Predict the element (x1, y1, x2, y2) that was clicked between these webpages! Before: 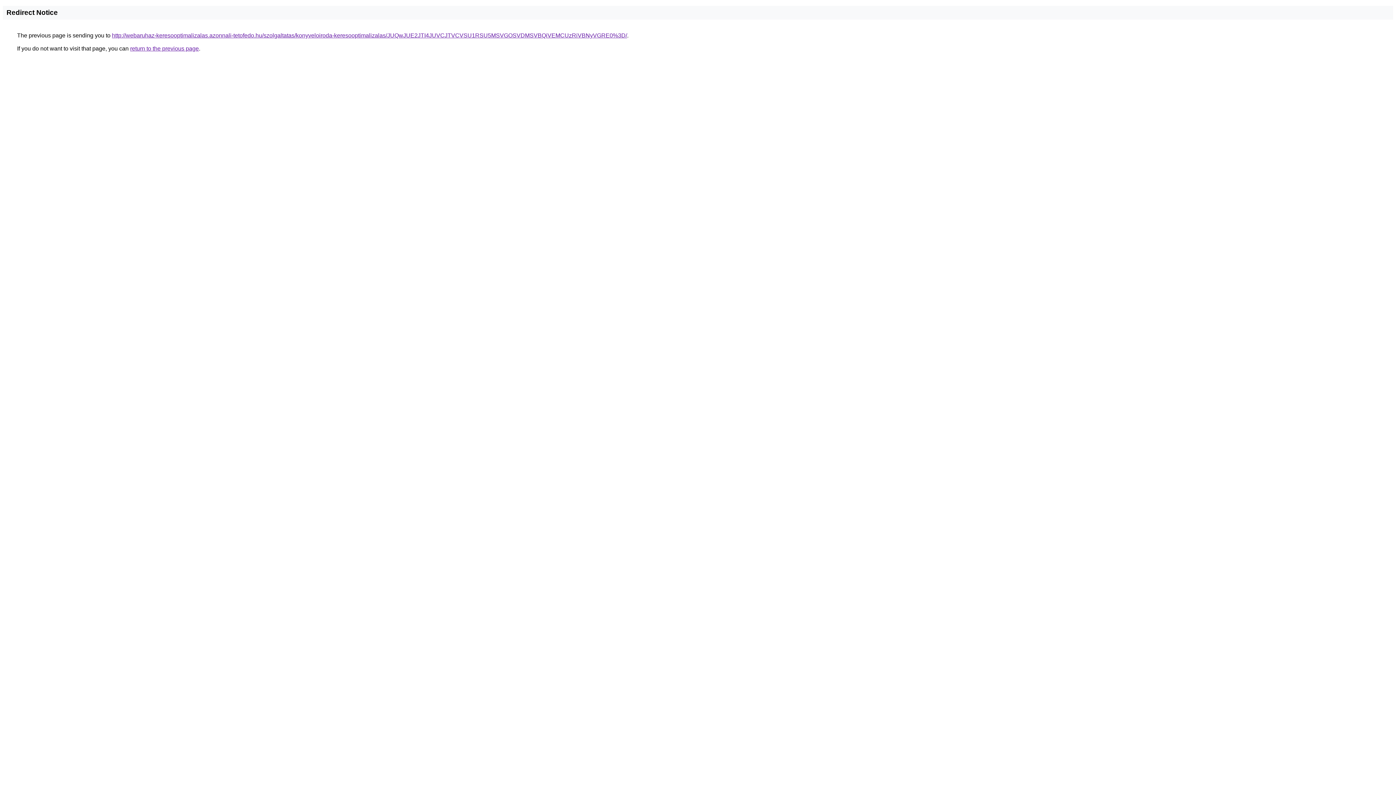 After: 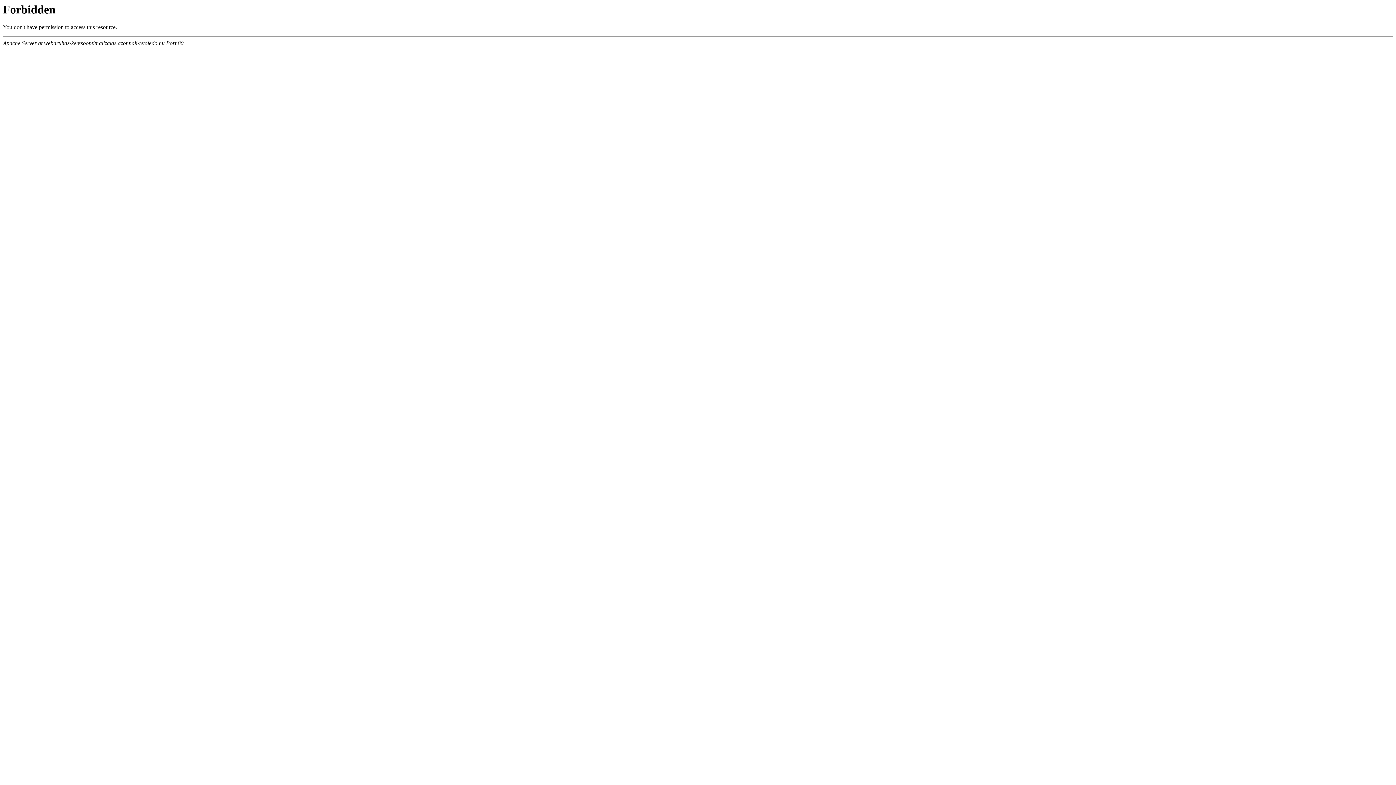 Action: label: http://webaruhaz-keresooptimalizalas.azonnali-tetofedo.hu/szolgaltatas/konyveloiroda-keresooptimalizalas/JUQwJUE2JTI4JUVCJTVCVSU1RSU5MSVGOSVDMSVBQiVEMCUzRiVBNyVGRE0%3D/ bbox: (112, 32, 627, 38)